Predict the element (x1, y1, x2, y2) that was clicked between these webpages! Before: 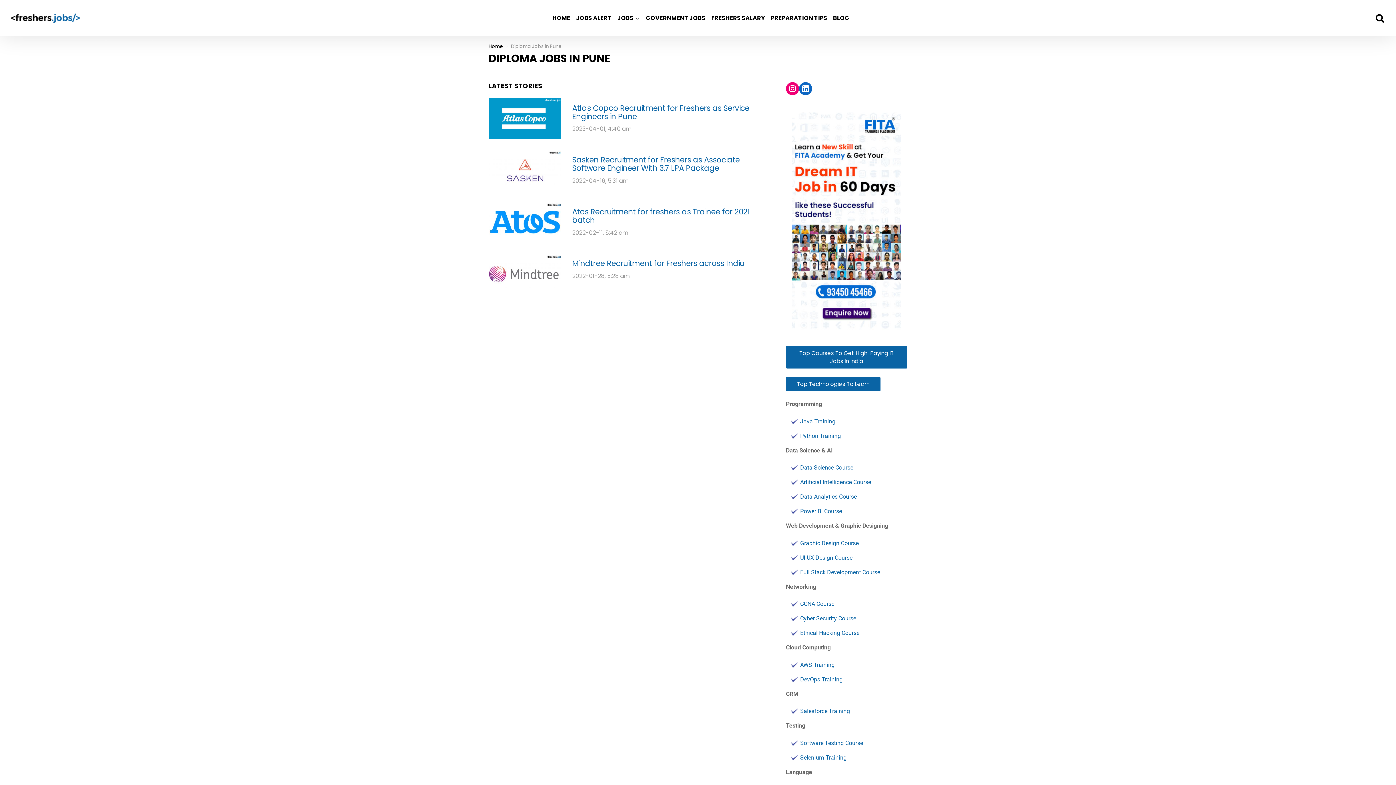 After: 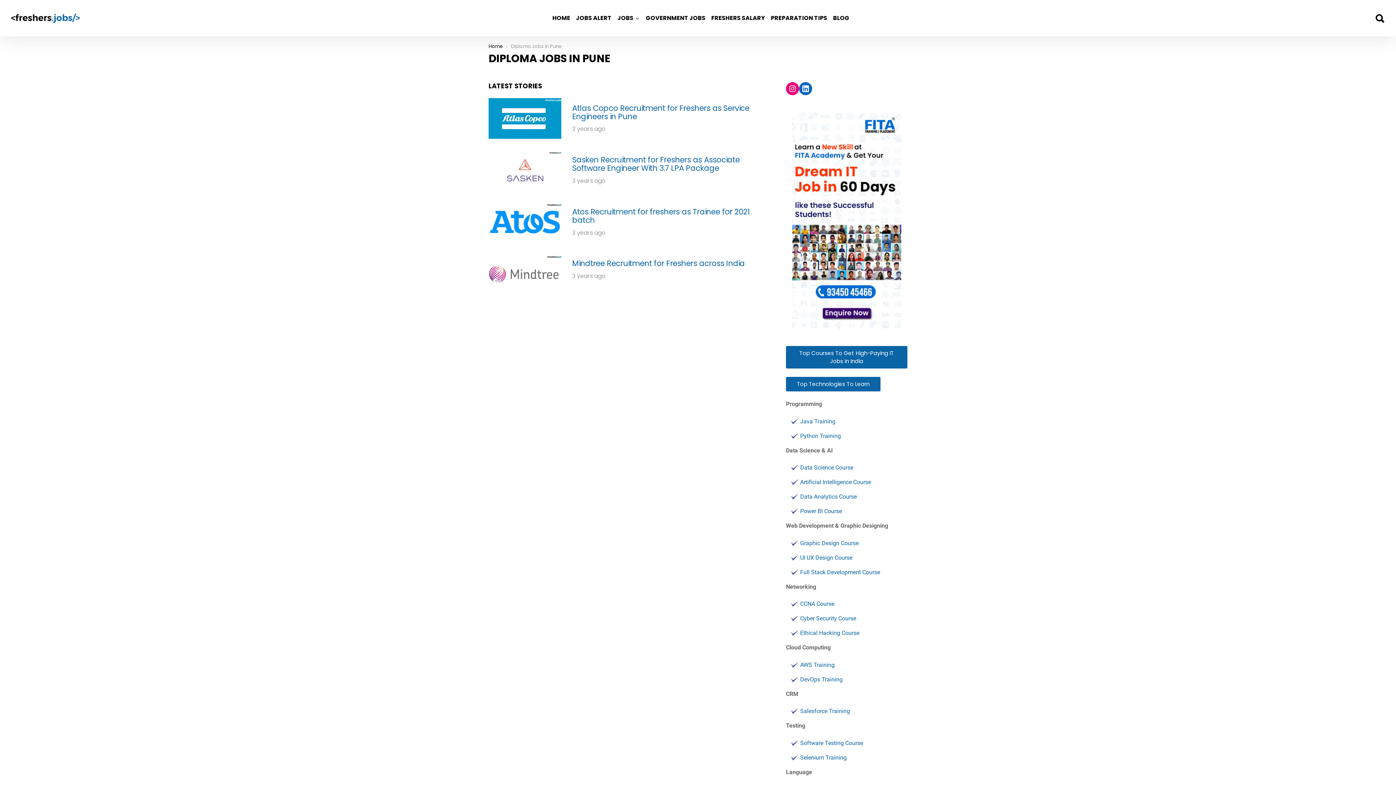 Action: bbox: (792, 322, 901, 329)